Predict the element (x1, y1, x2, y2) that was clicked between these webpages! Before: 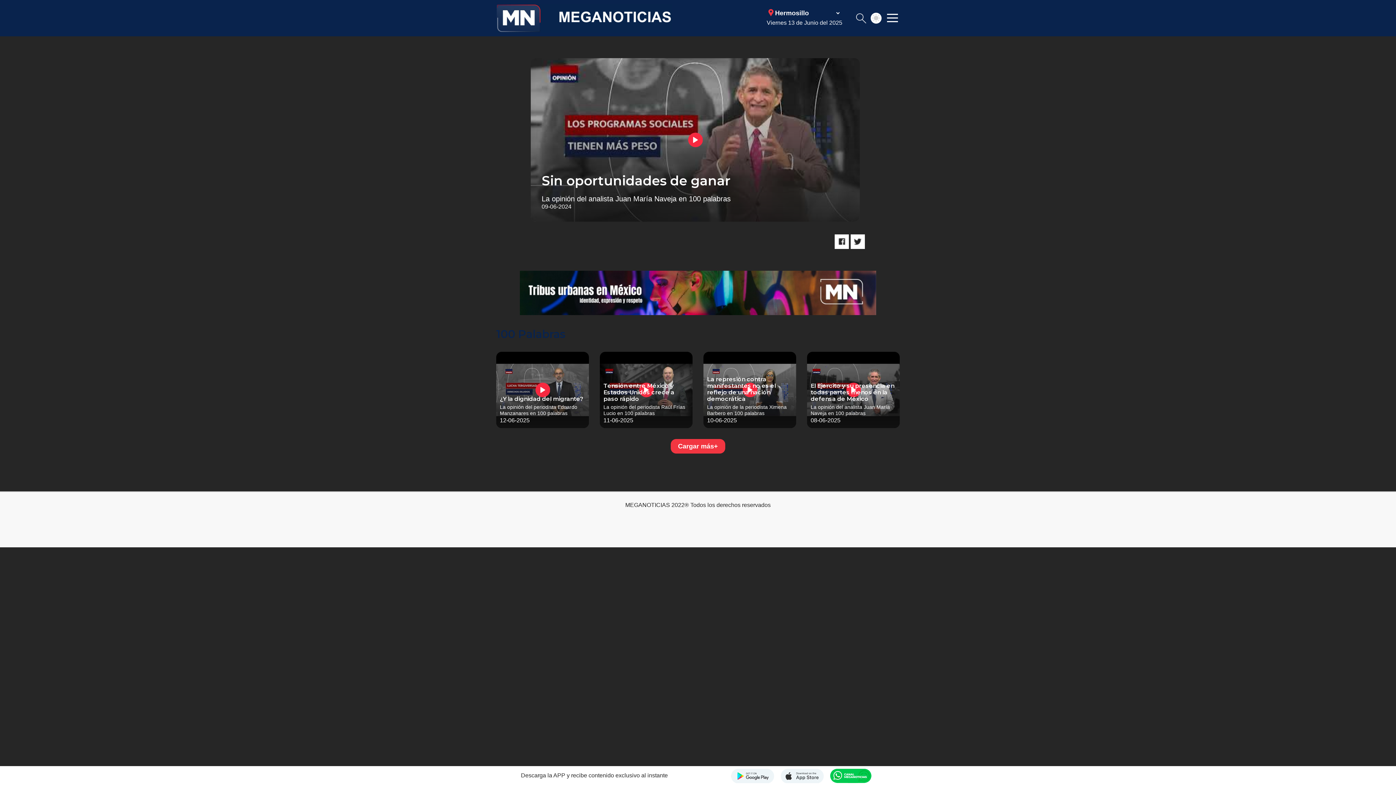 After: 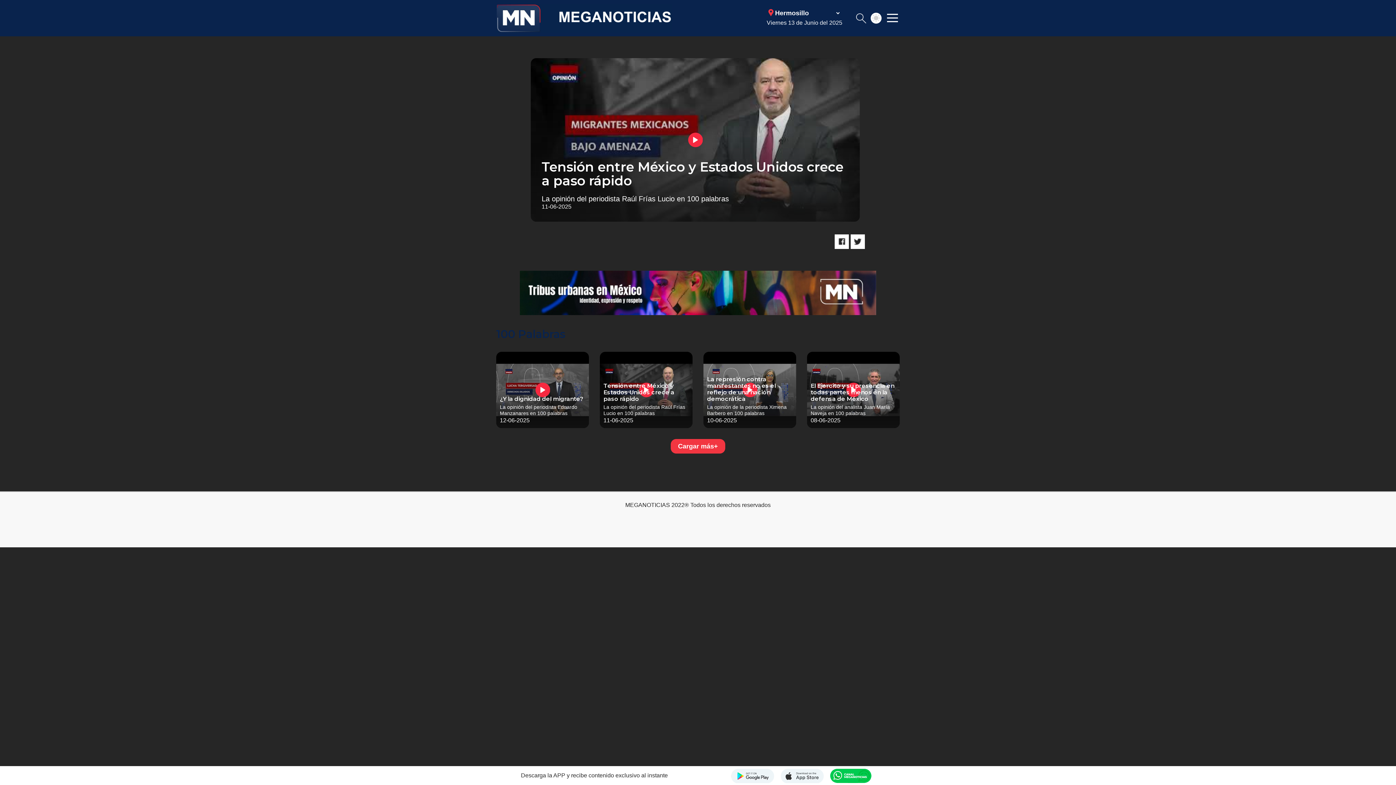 Action: label: Tensión entre México y Estados Unidos crece a paso rápido

La opinión del periodista Raúl Frías Lucio en 100 palabras

11-06-2025 bbox: (600, 379, 692, 428)